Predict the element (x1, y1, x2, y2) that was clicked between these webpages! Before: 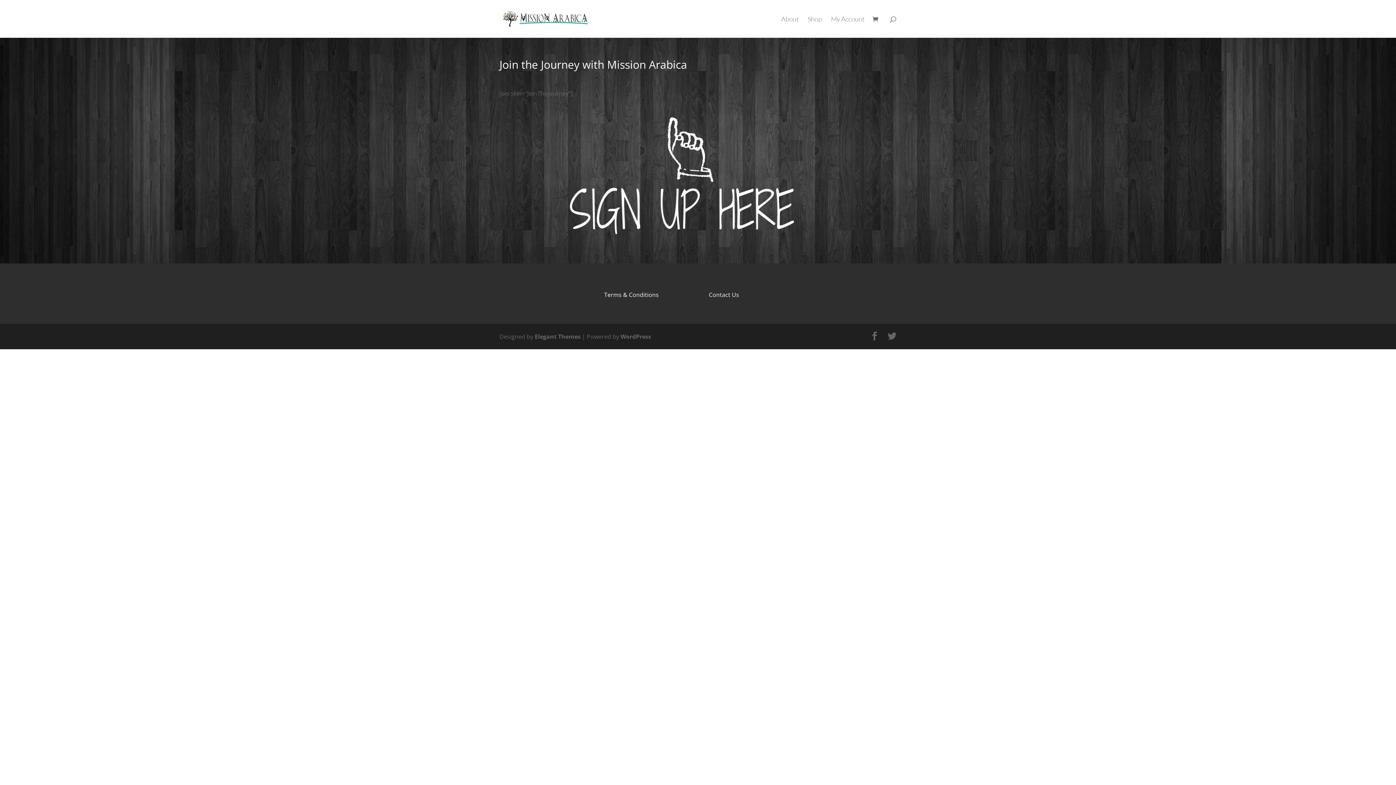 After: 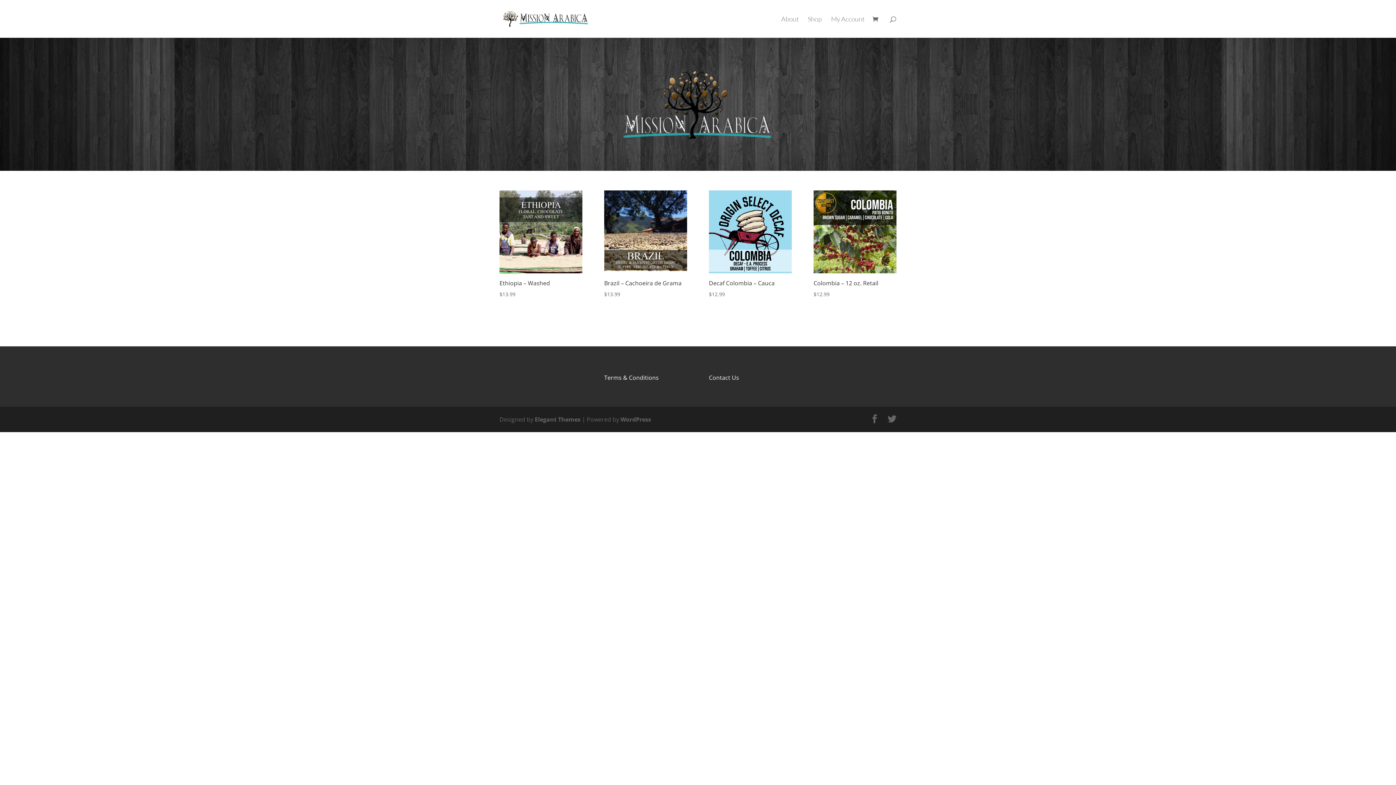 Action: bbox: (500, 14, 589, 21)